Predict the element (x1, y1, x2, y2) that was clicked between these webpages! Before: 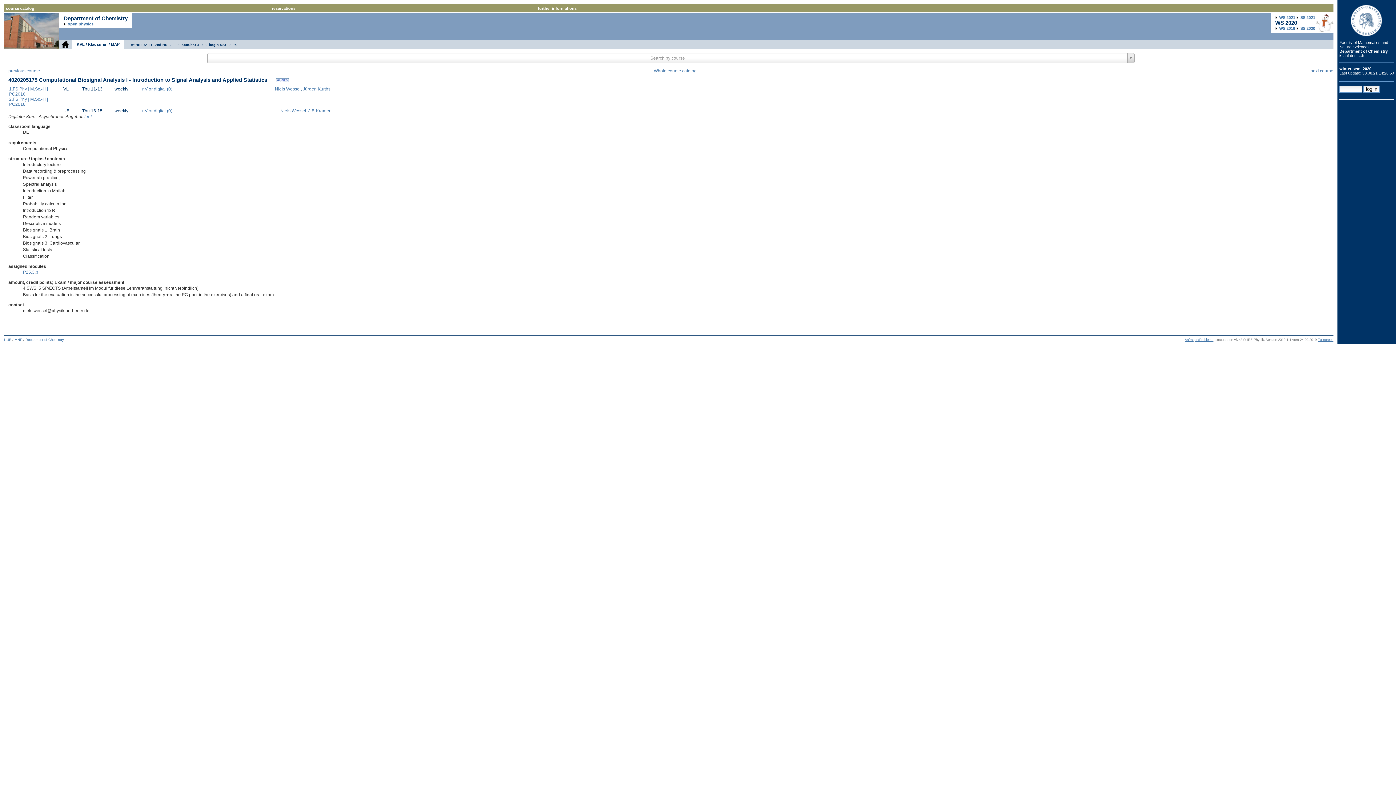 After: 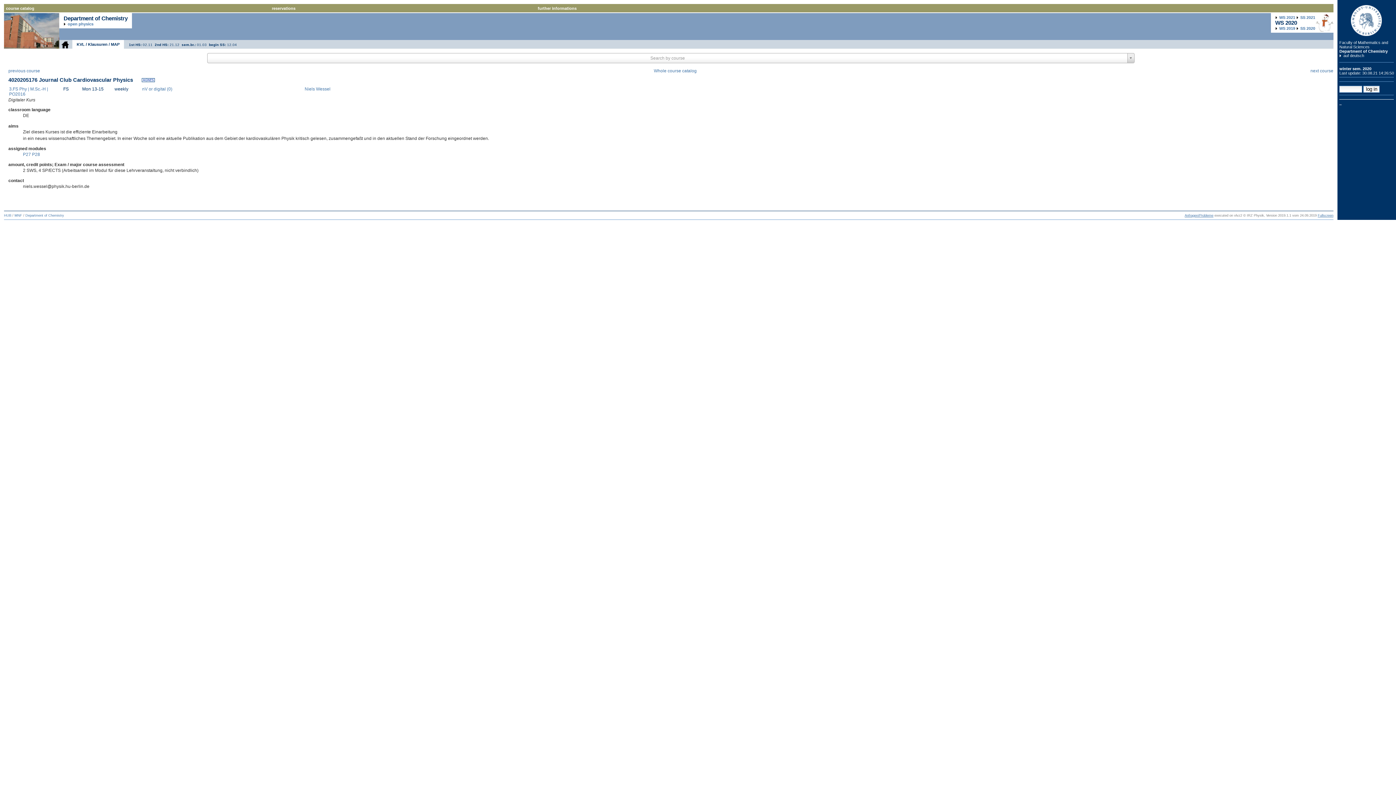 Action: bbox: (1310, 68, 1333, 73) label: next course